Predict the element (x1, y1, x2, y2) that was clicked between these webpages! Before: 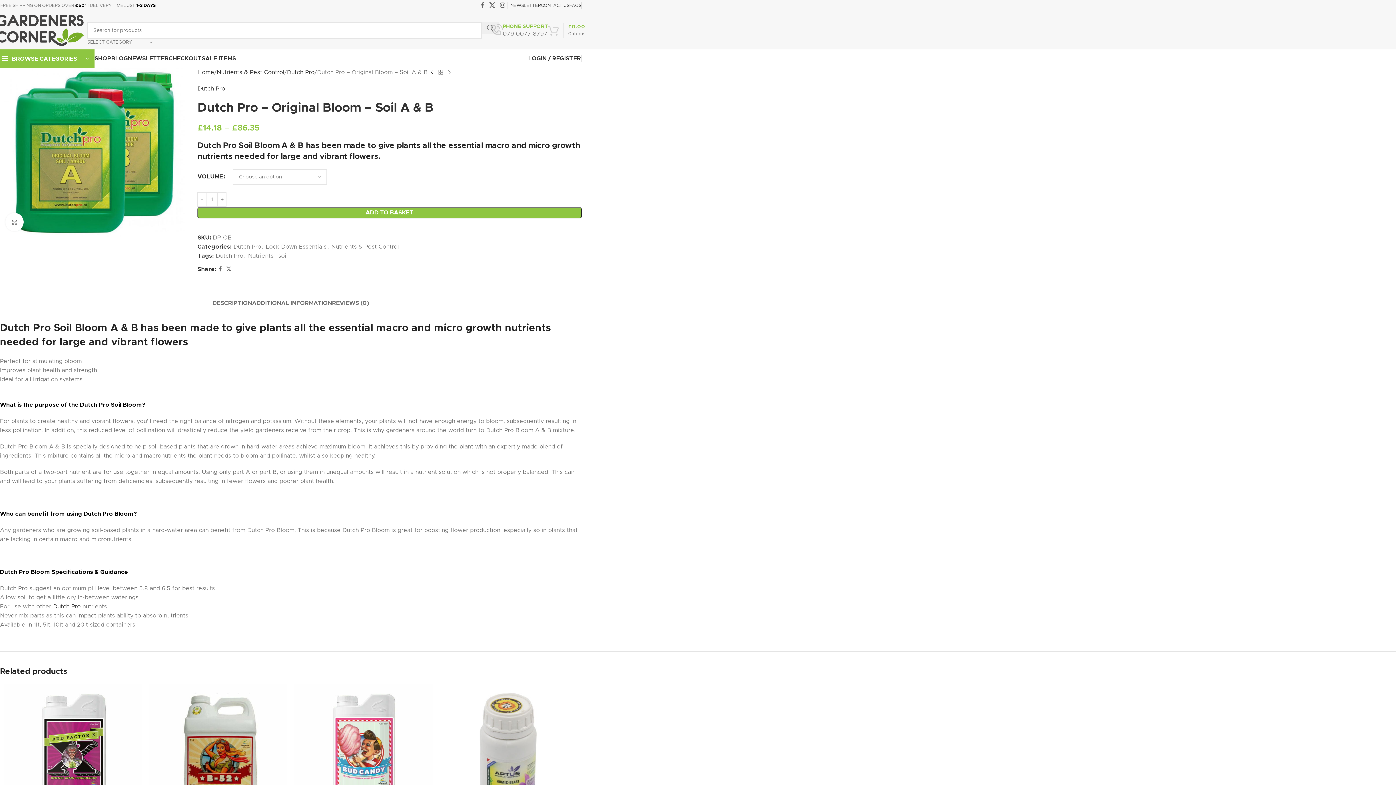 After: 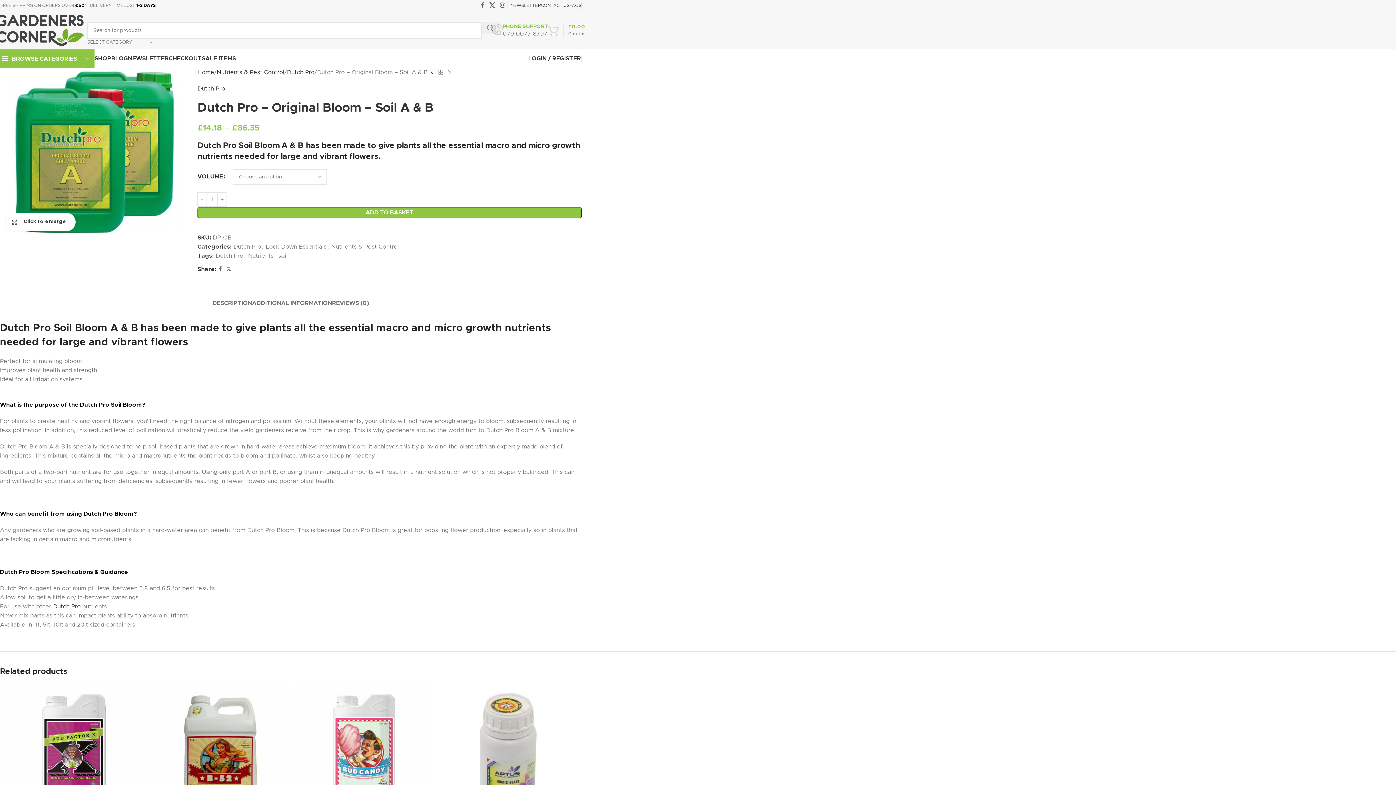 Action: label: Click to enlarge bbox: (5, 212, 23, 231)